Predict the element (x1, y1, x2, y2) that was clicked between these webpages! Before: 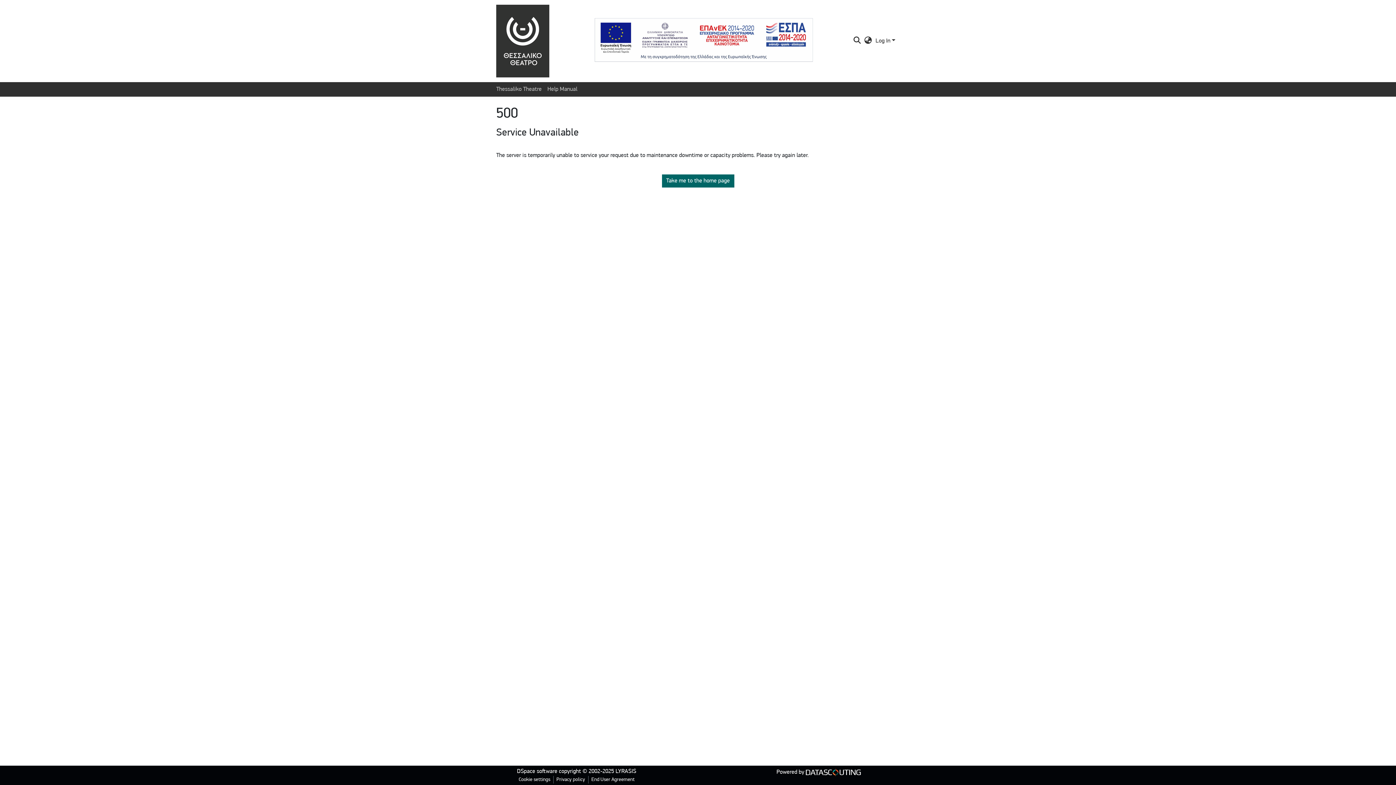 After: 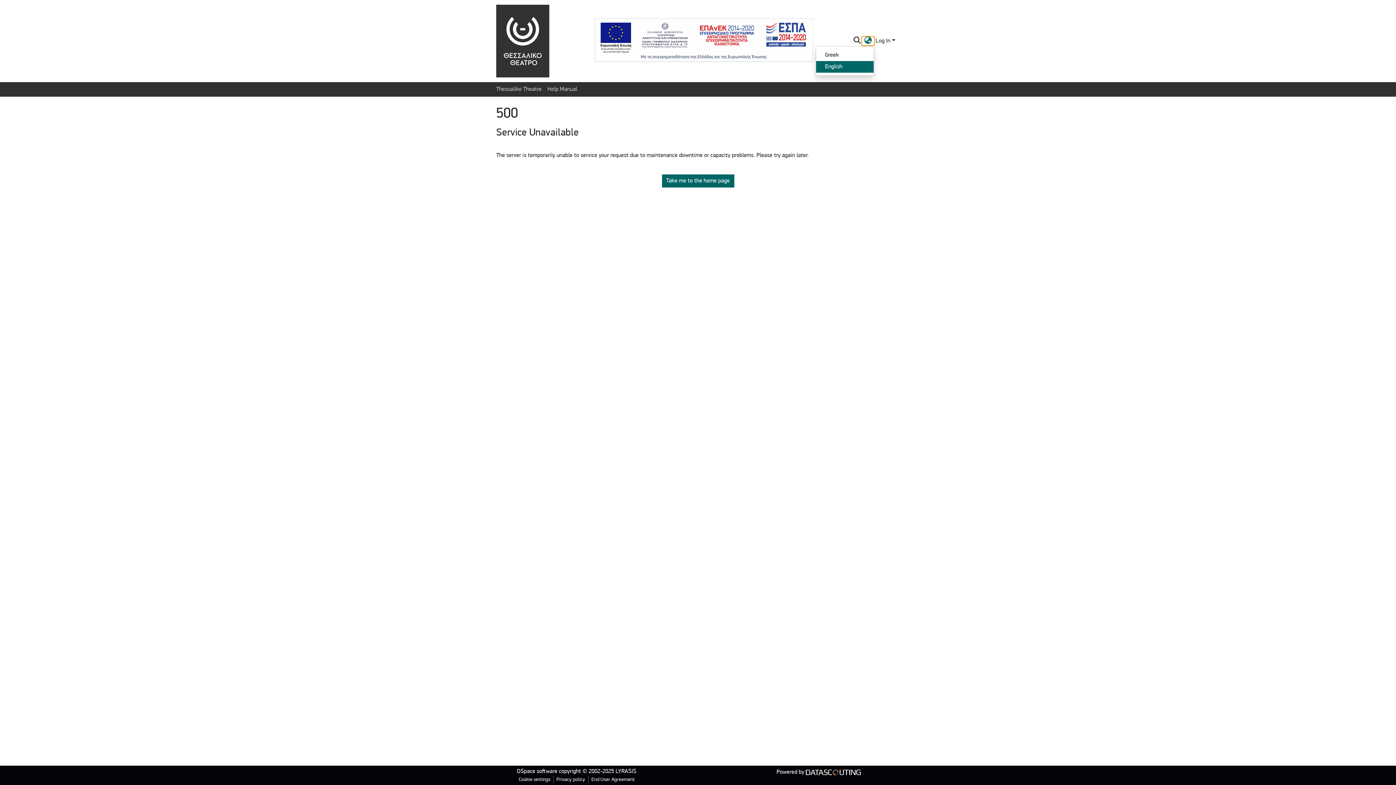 Action: bbox: (885, 7, 897, 16) label: Language switch